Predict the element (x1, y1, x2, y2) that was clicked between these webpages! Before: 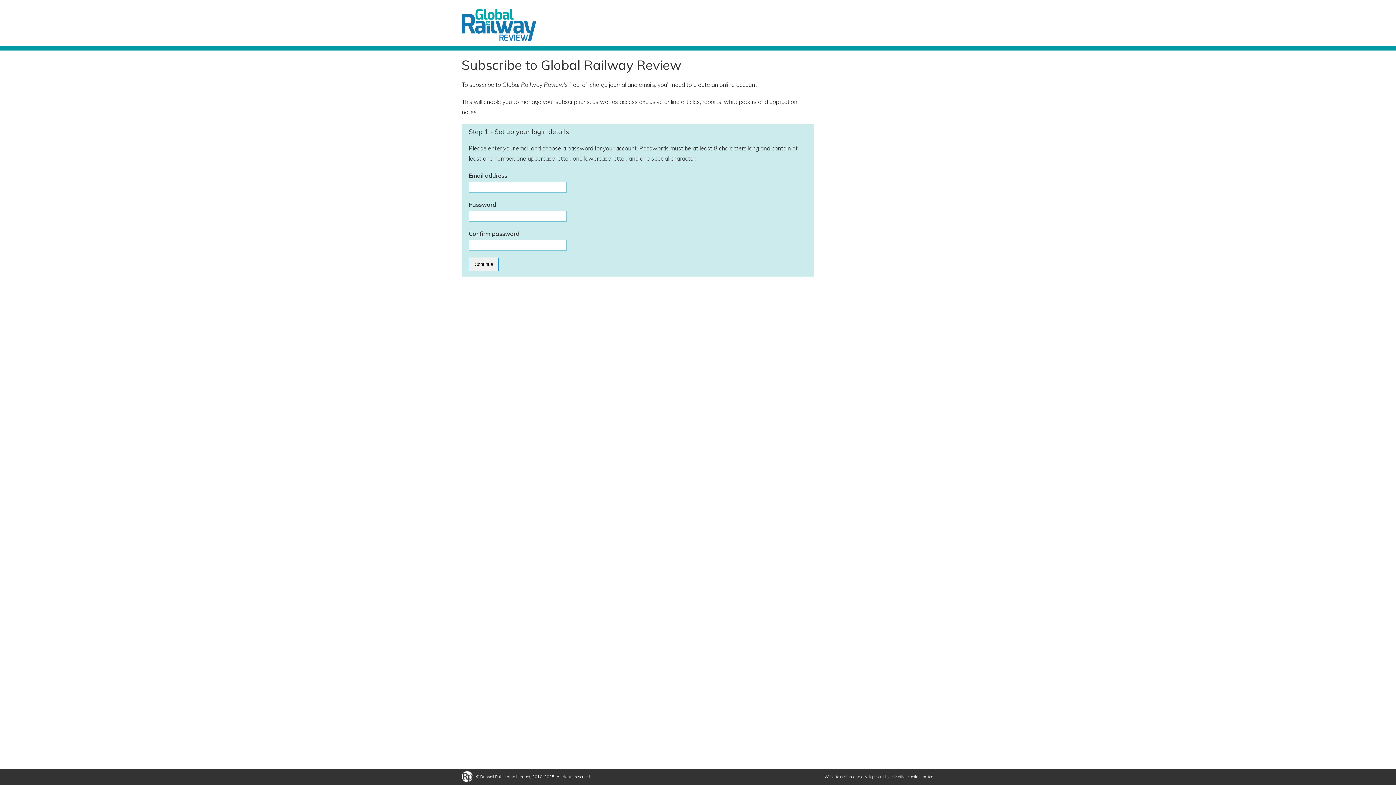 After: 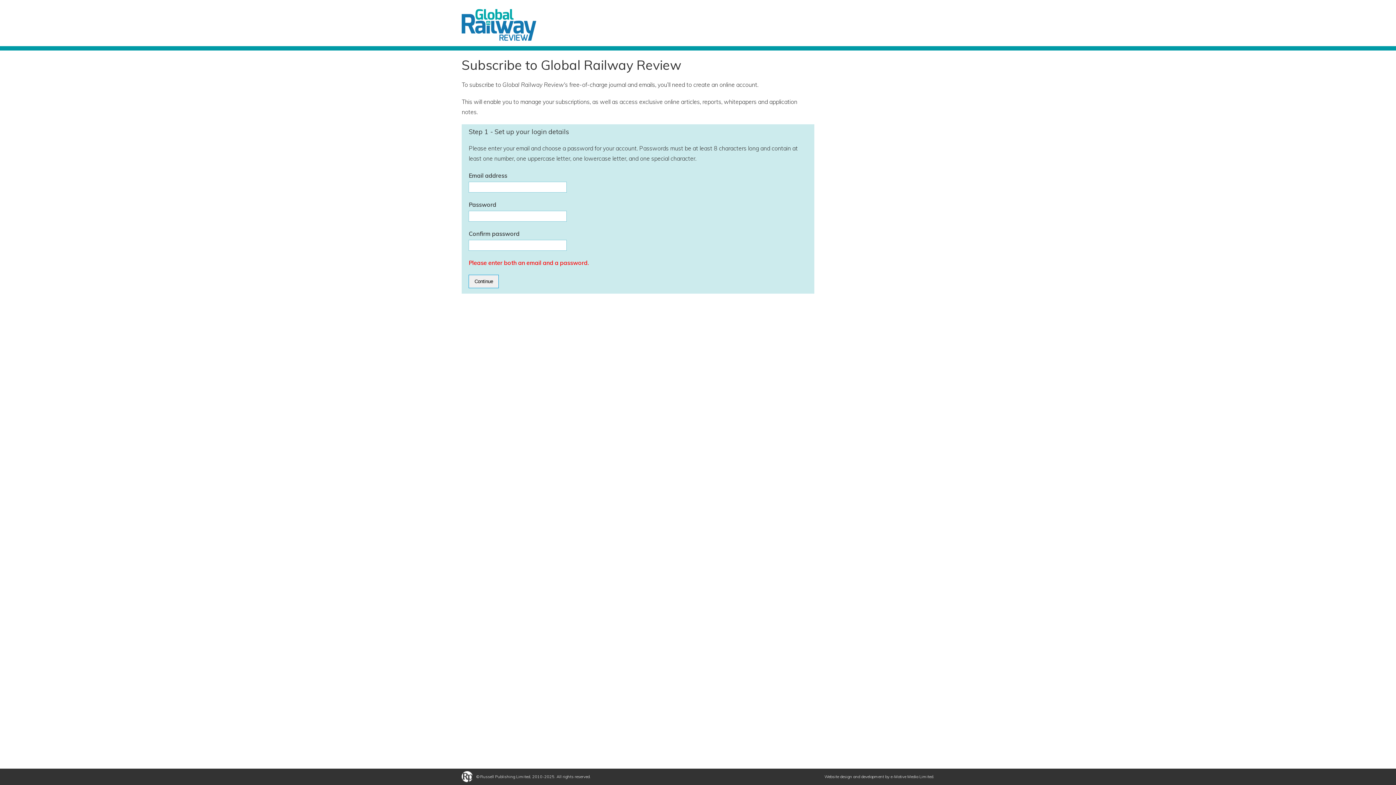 Action: bbox: (468, 257, 499, 271) label: Continue